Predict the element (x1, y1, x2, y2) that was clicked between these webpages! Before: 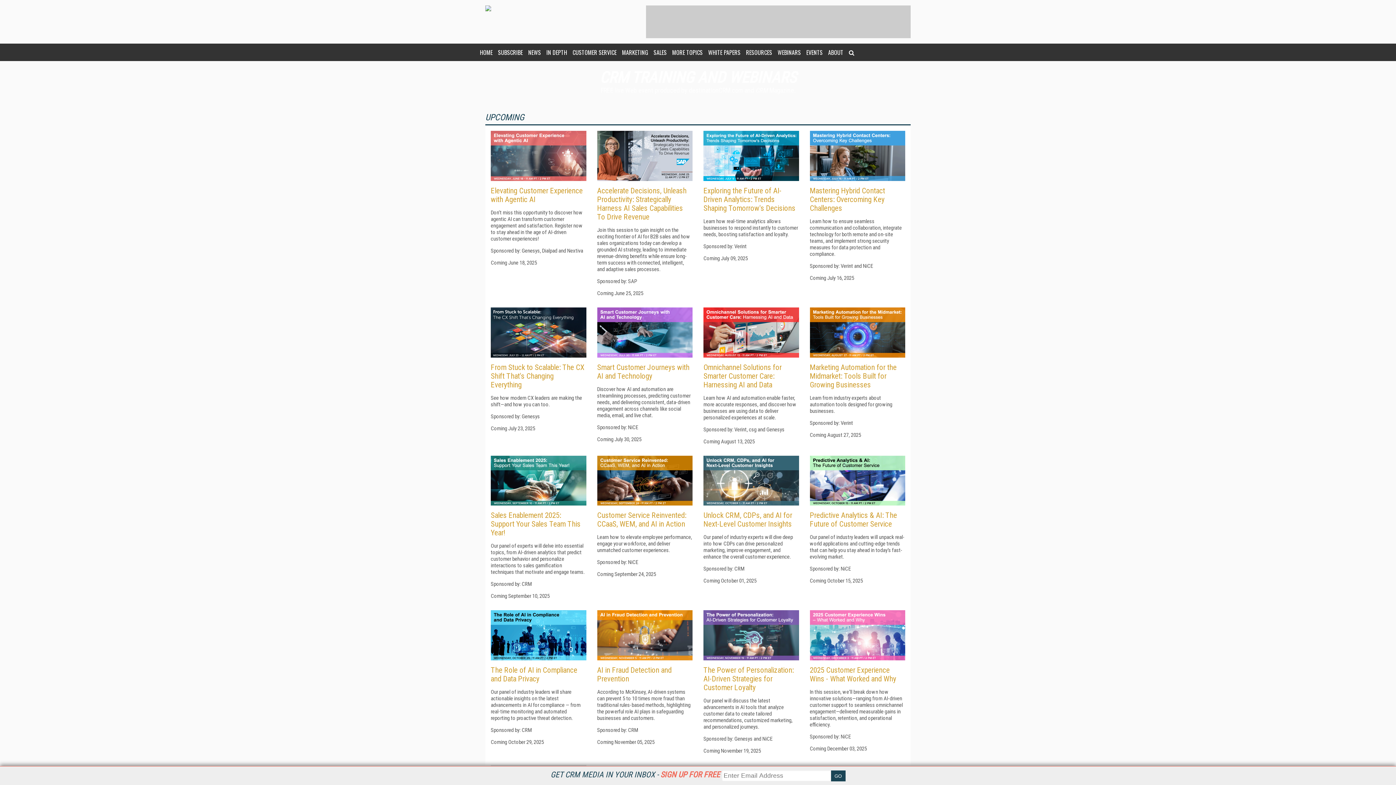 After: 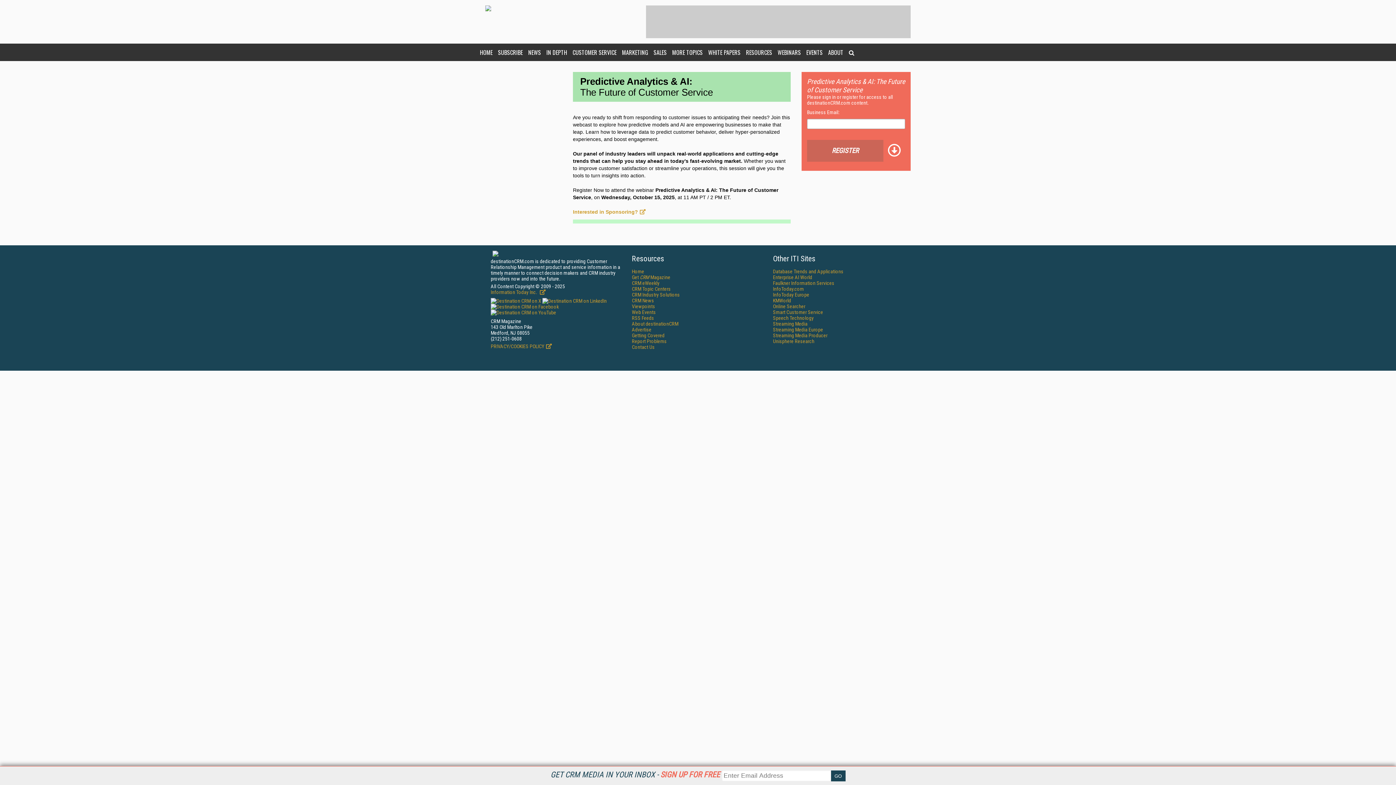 Action: bbox: (810, 511, 897, 528) label: Predictive Analytics & AI: The Future of Customer Service